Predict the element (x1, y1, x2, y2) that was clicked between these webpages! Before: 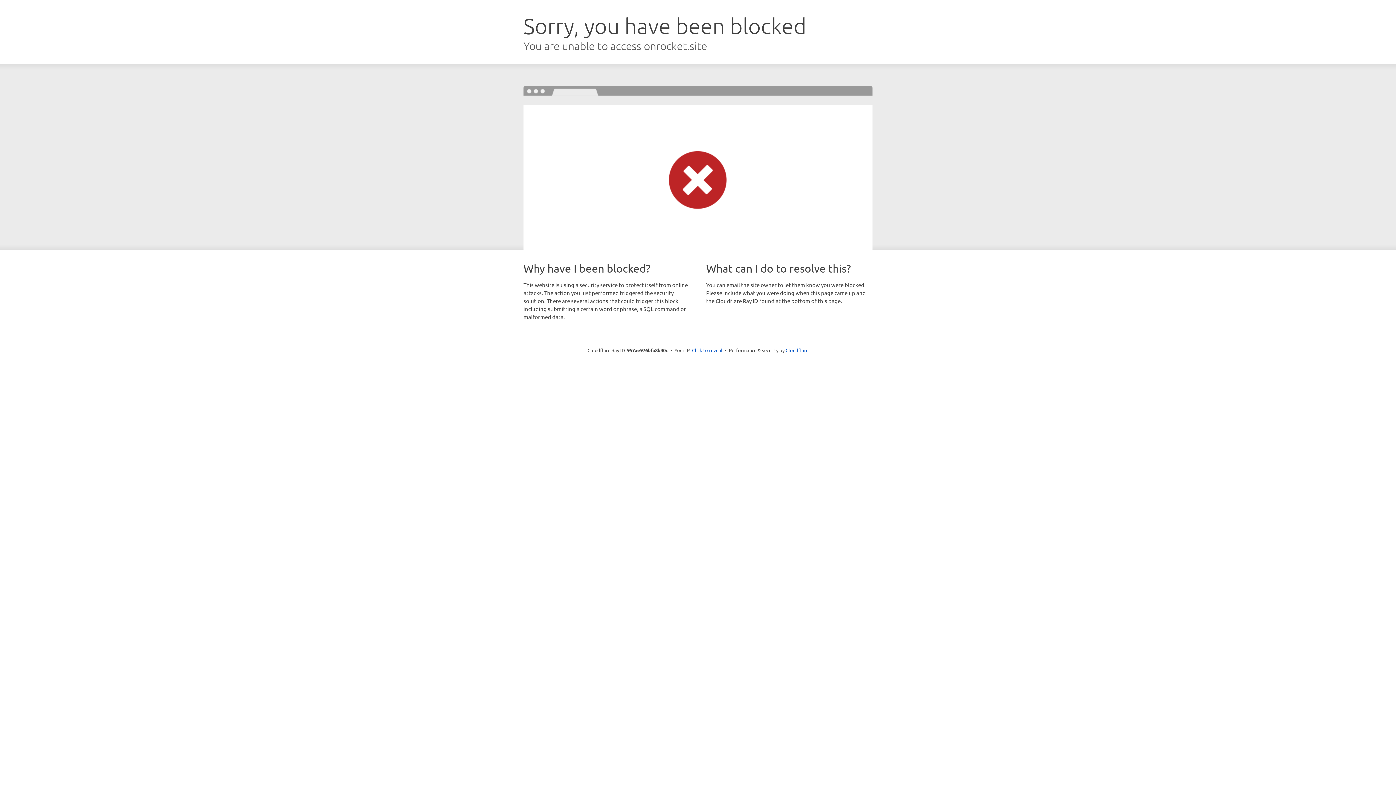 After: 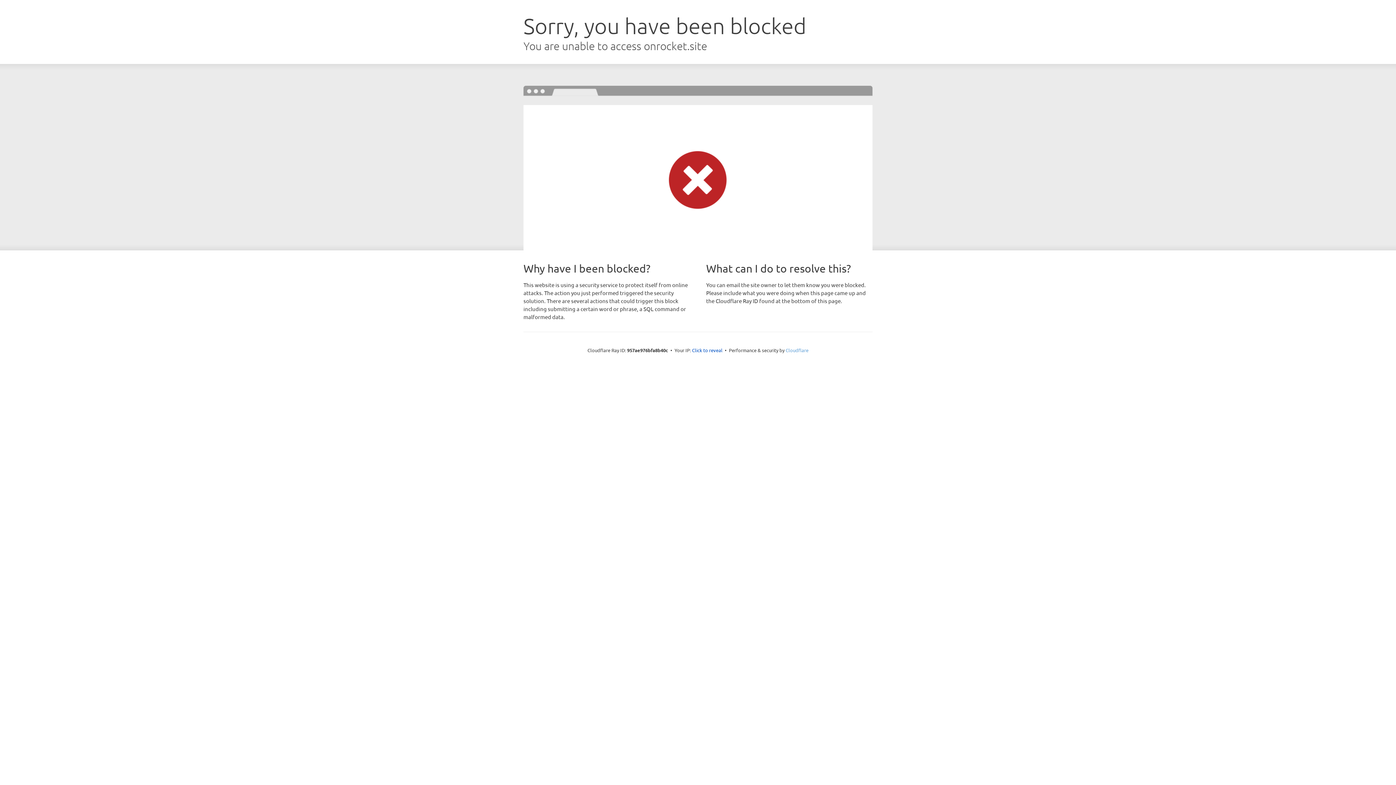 Action: bbox: (785, 347, 808, 353) label: Cloudflare